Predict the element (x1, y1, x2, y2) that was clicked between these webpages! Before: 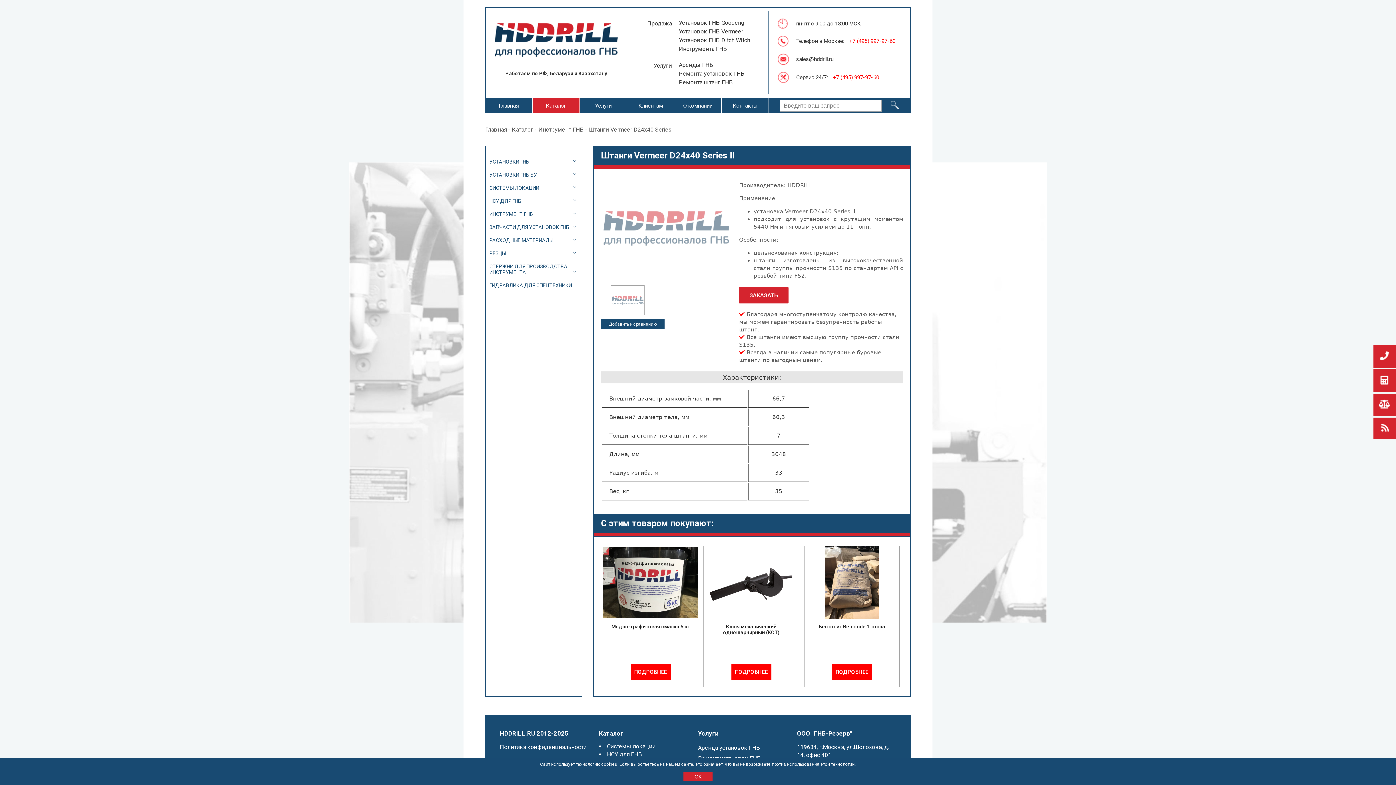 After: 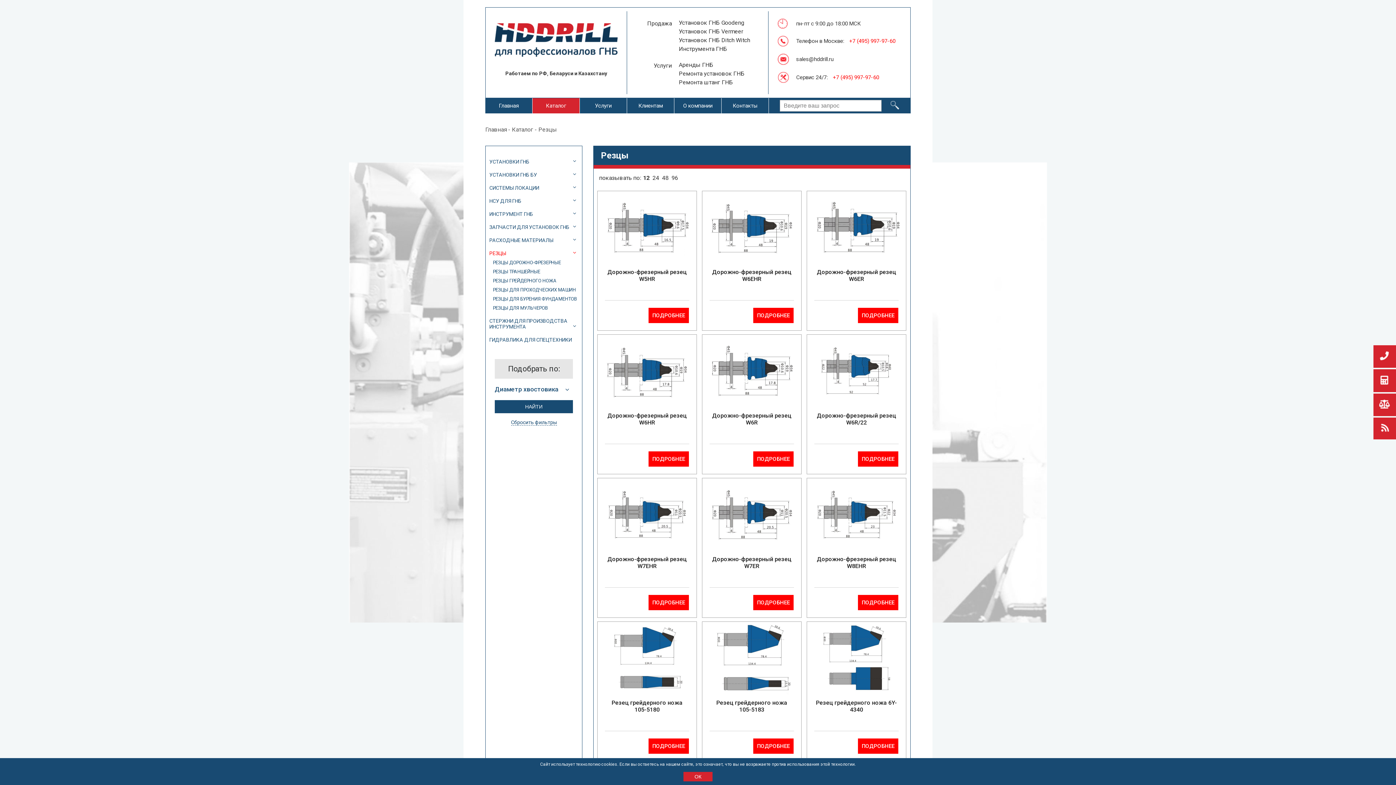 Action: bbox: (485, 245, 582, 261) label: РЕЗЦЫ